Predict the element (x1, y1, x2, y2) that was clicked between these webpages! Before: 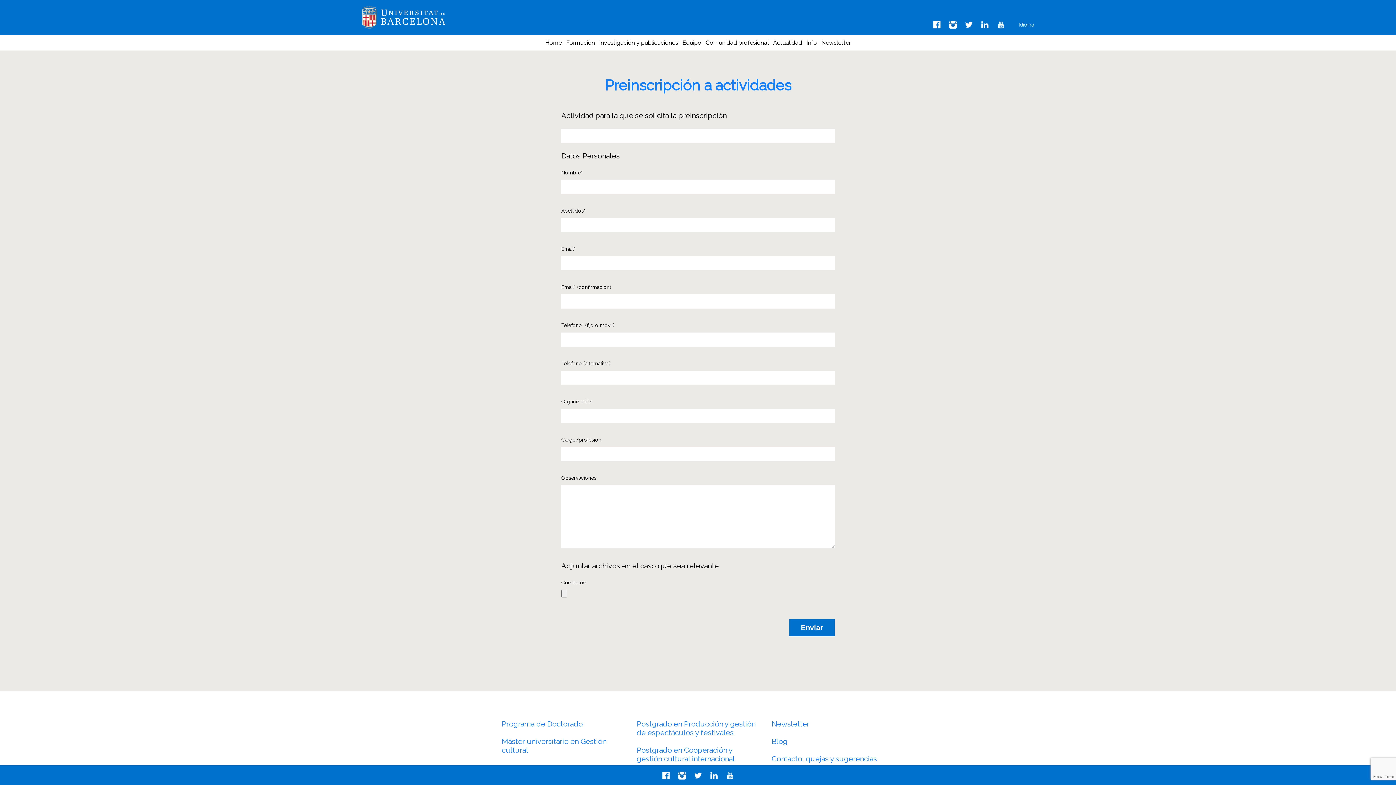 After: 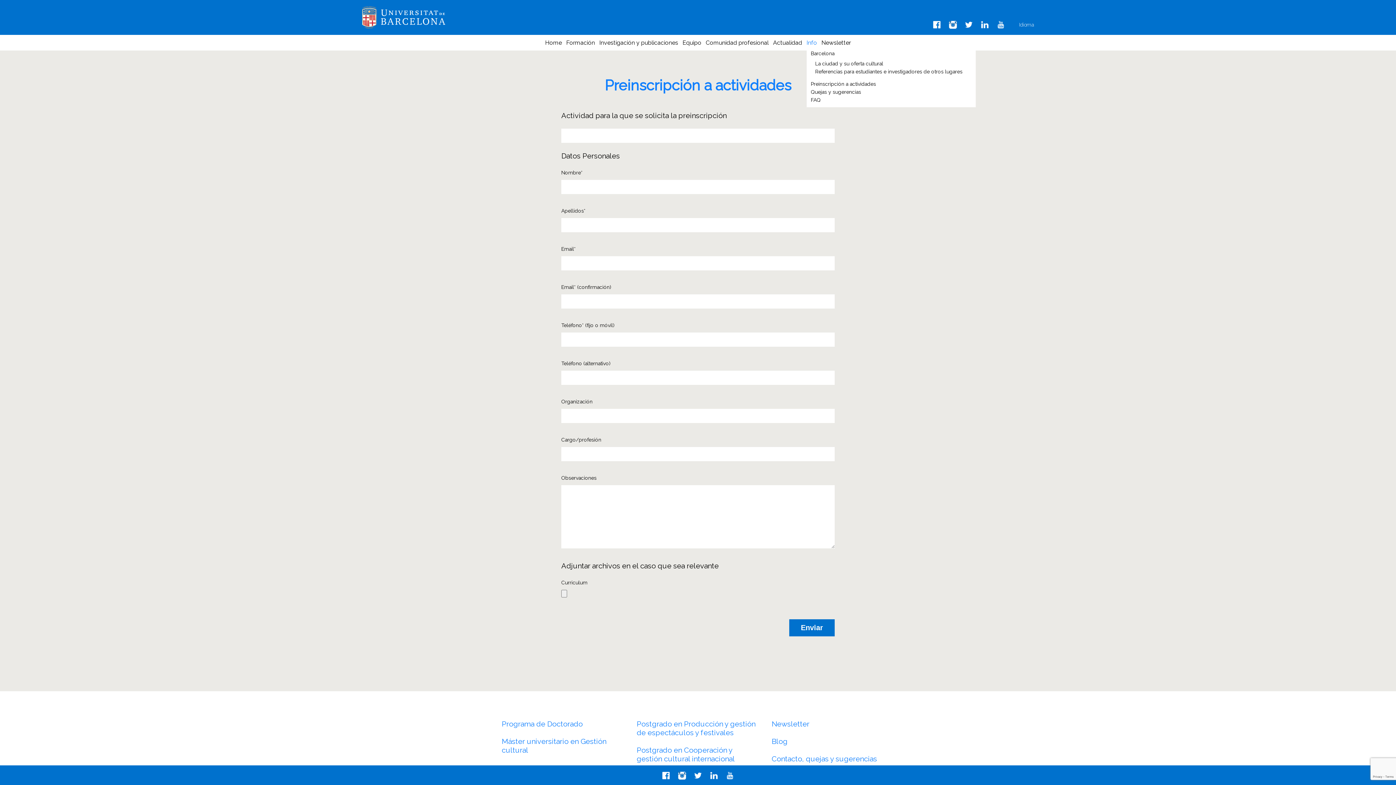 Action: label: Info bbox: (806, 39, 817, 46)